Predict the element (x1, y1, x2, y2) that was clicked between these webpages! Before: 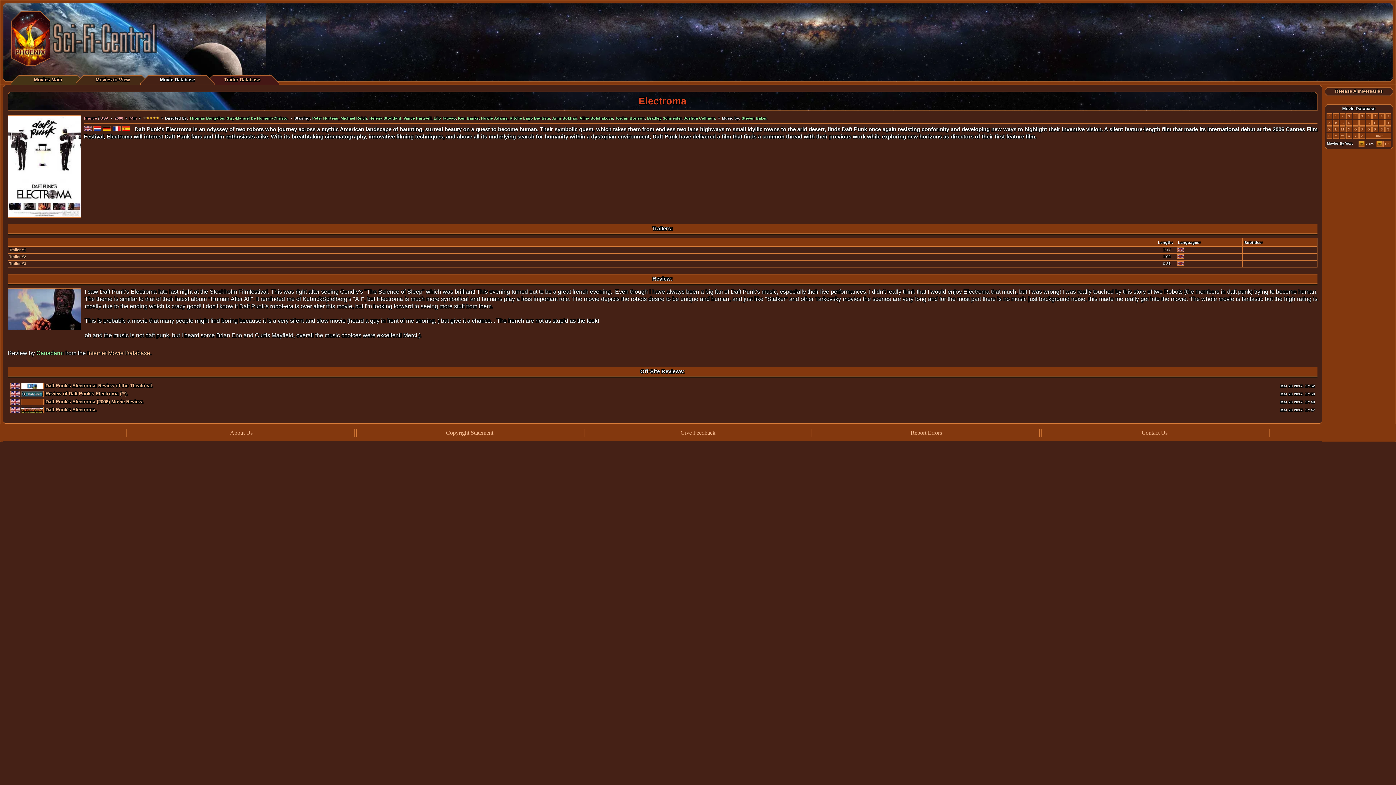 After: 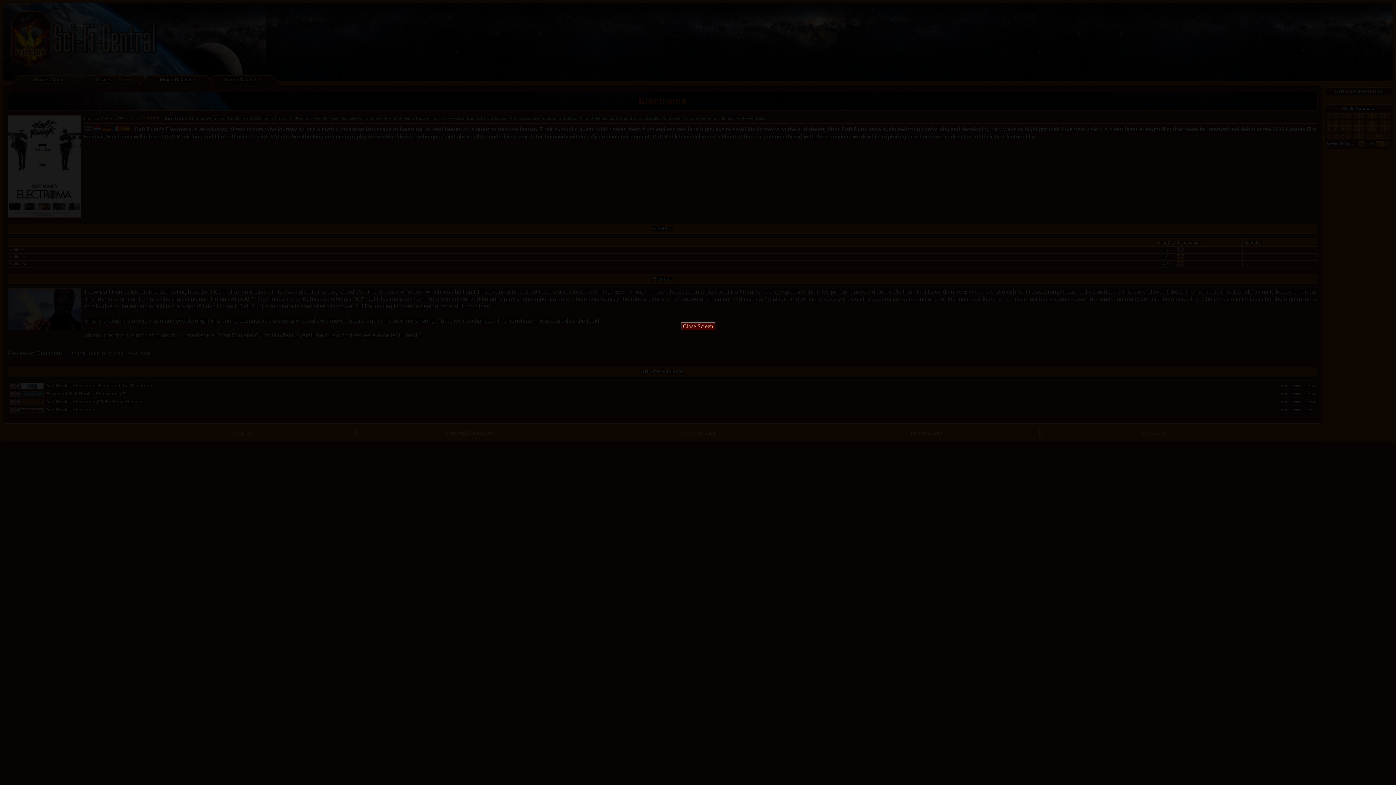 Action: label: Trailer #1 bbox: (9, 247, 26, 252)